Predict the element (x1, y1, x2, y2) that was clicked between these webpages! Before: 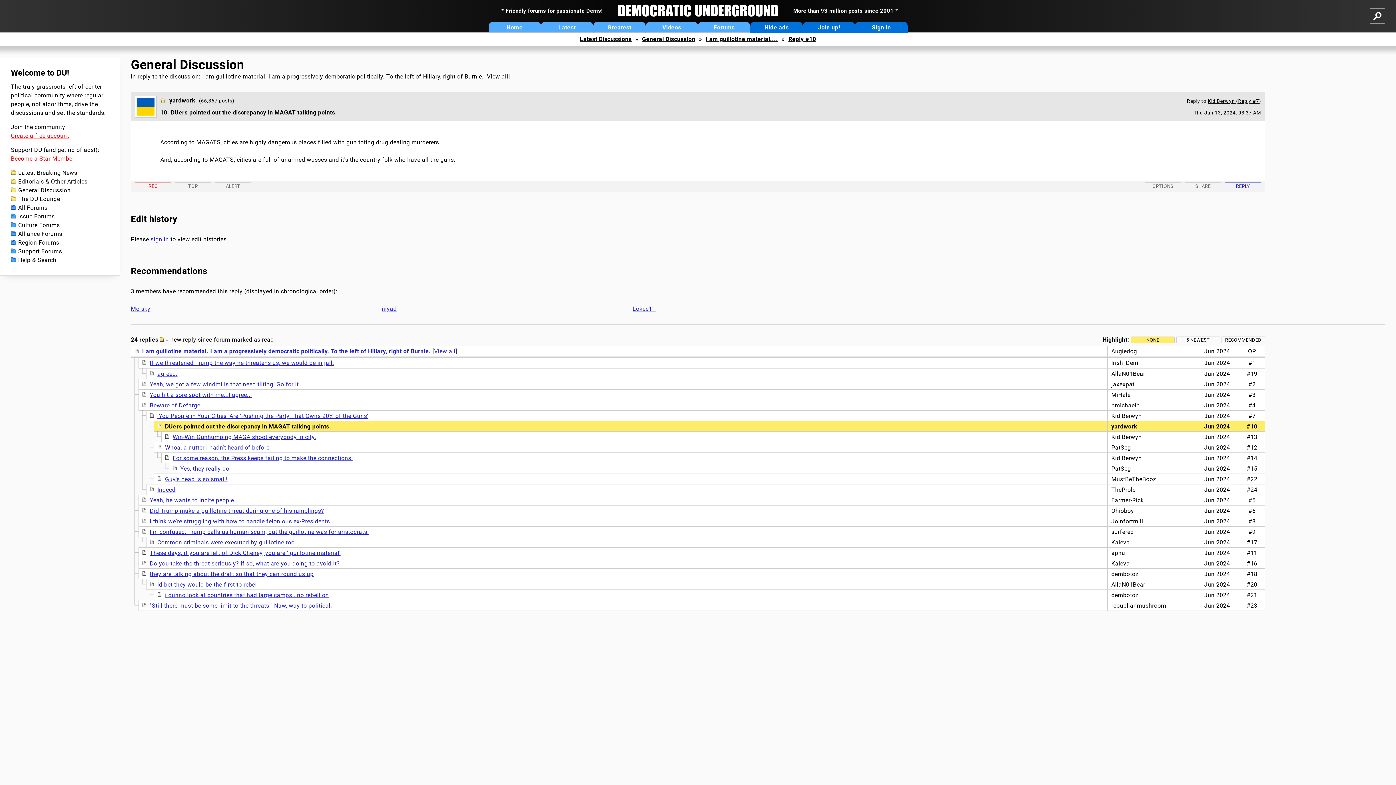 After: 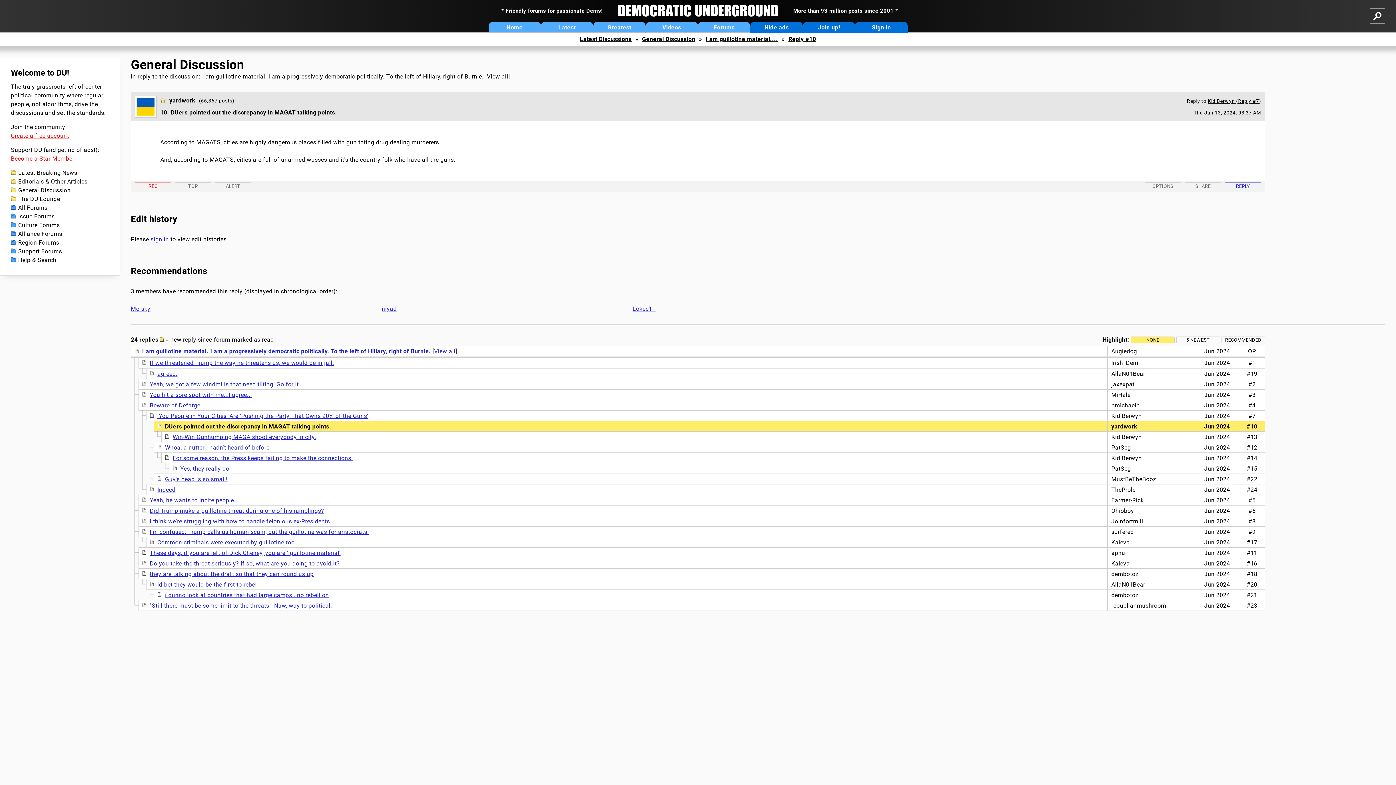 Action: bbox: (1131, 336, 1174, 343) label: NONE